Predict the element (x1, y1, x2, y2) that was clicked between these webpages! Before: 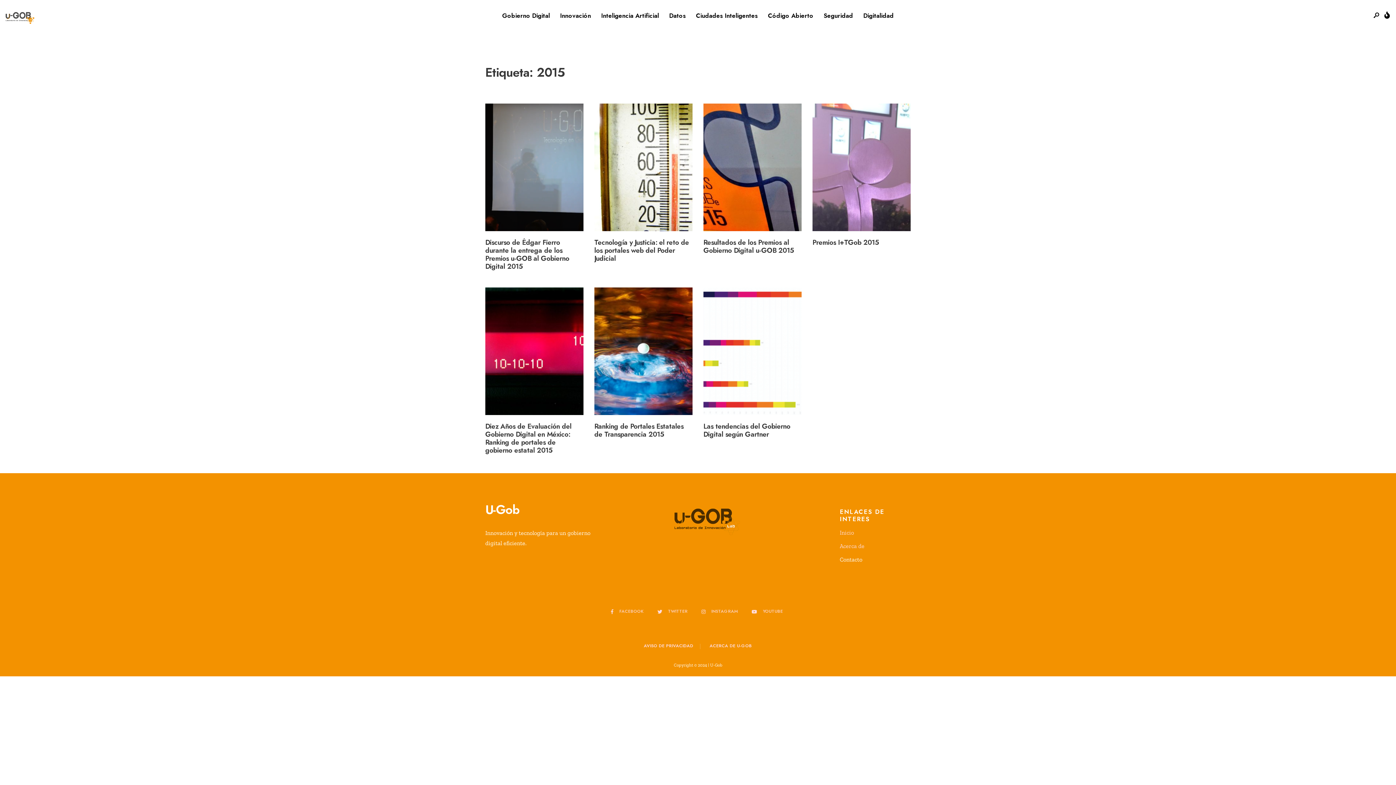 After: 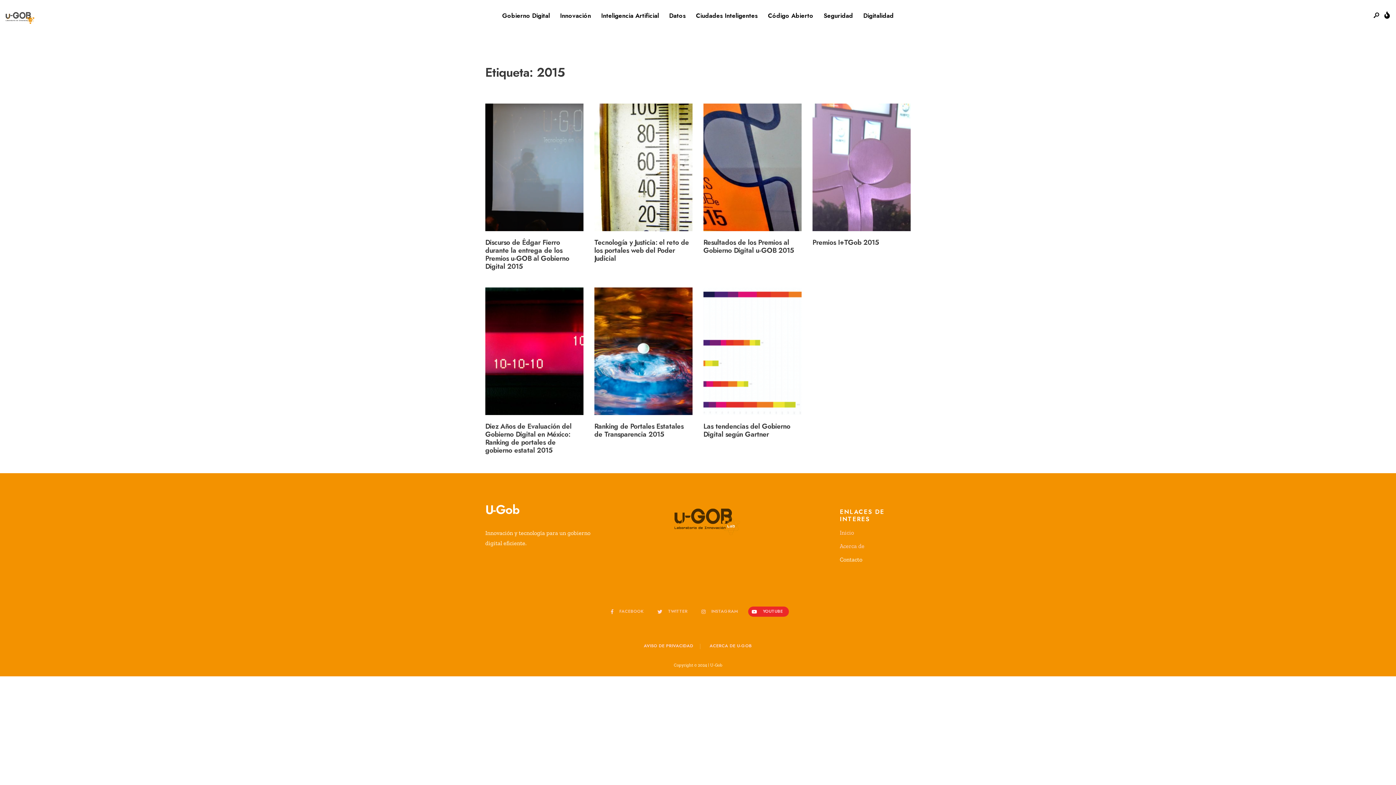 Action: bbox: (748, 606, 788, 617) label: YOUTUBE